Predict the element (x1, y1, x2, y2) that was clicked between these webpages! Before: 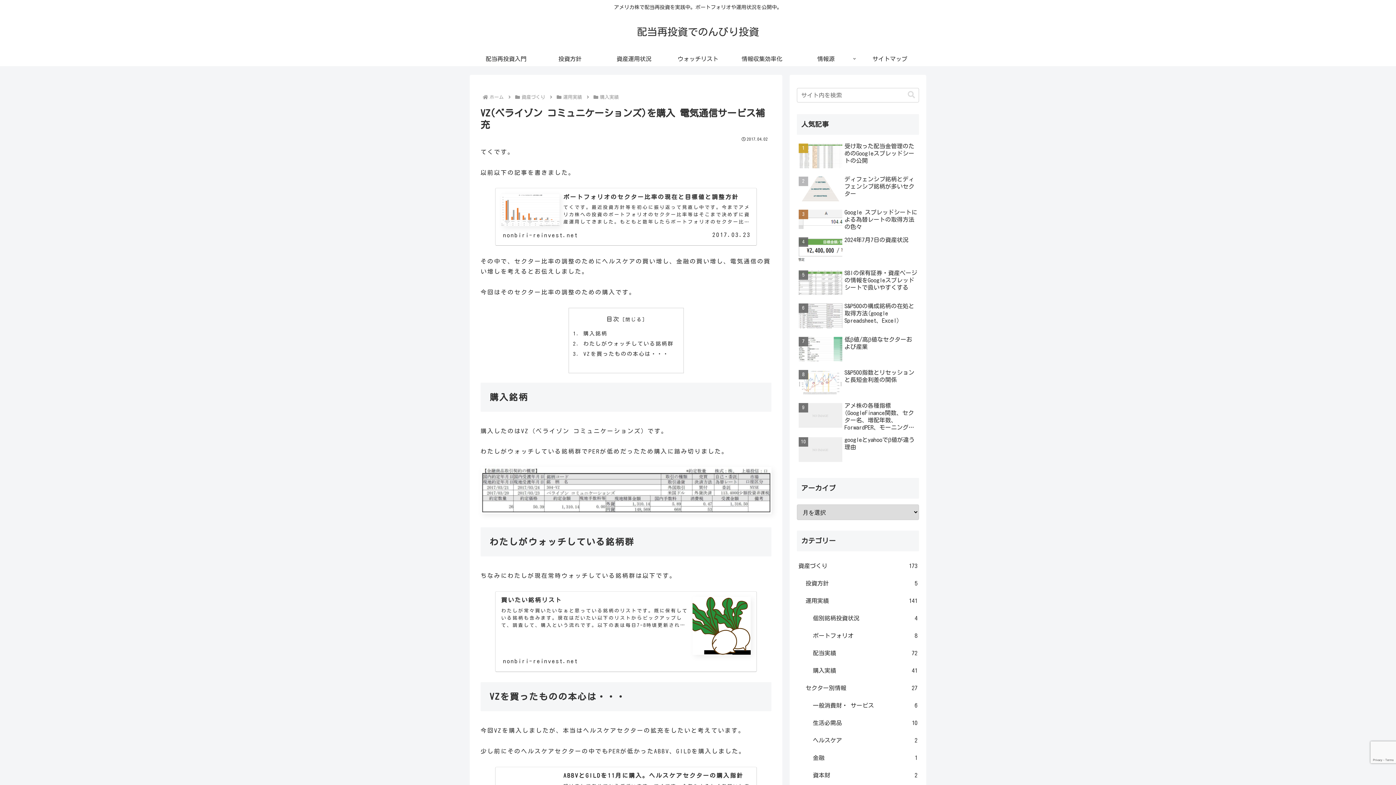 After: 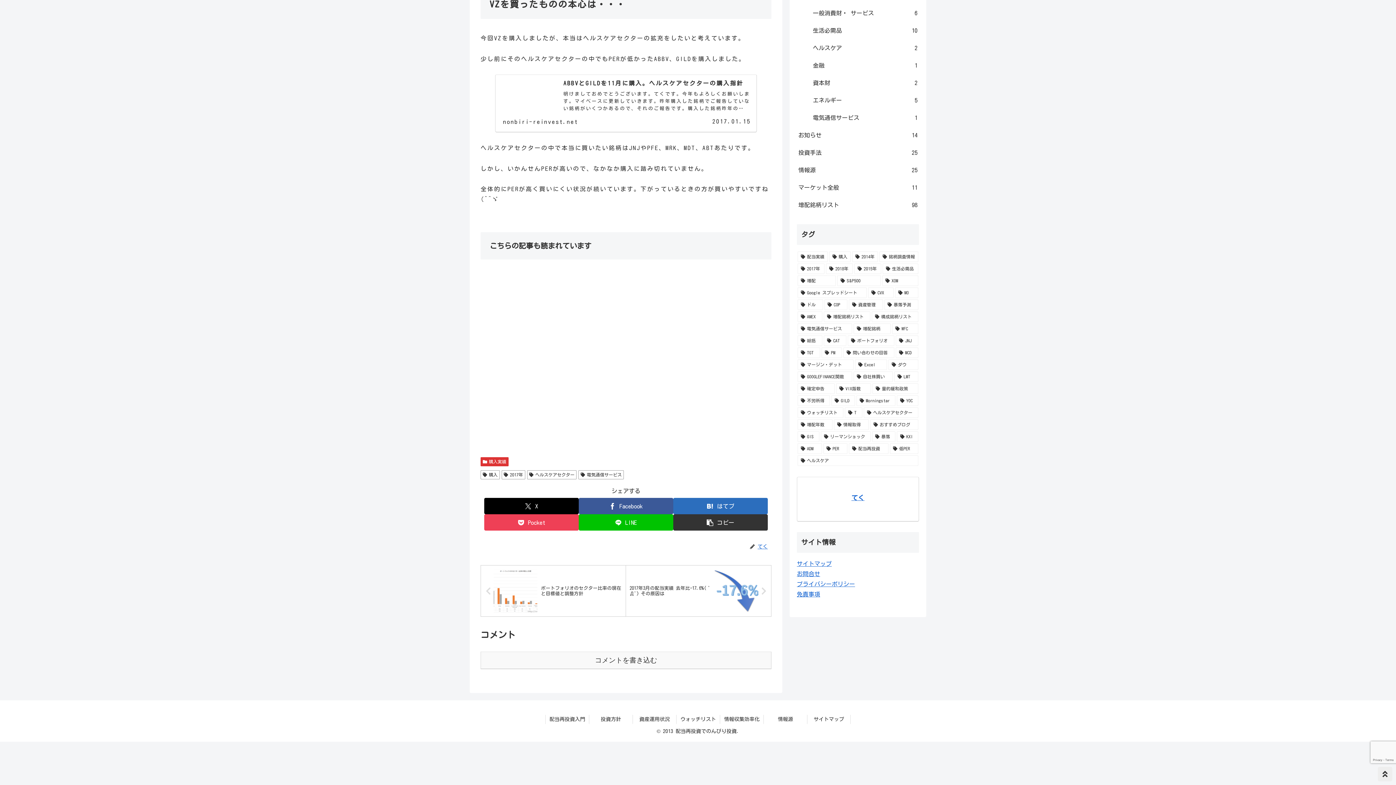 Action: label: VZを買ったものの本心は・・・ bbox: (583, 351, 669, 356)